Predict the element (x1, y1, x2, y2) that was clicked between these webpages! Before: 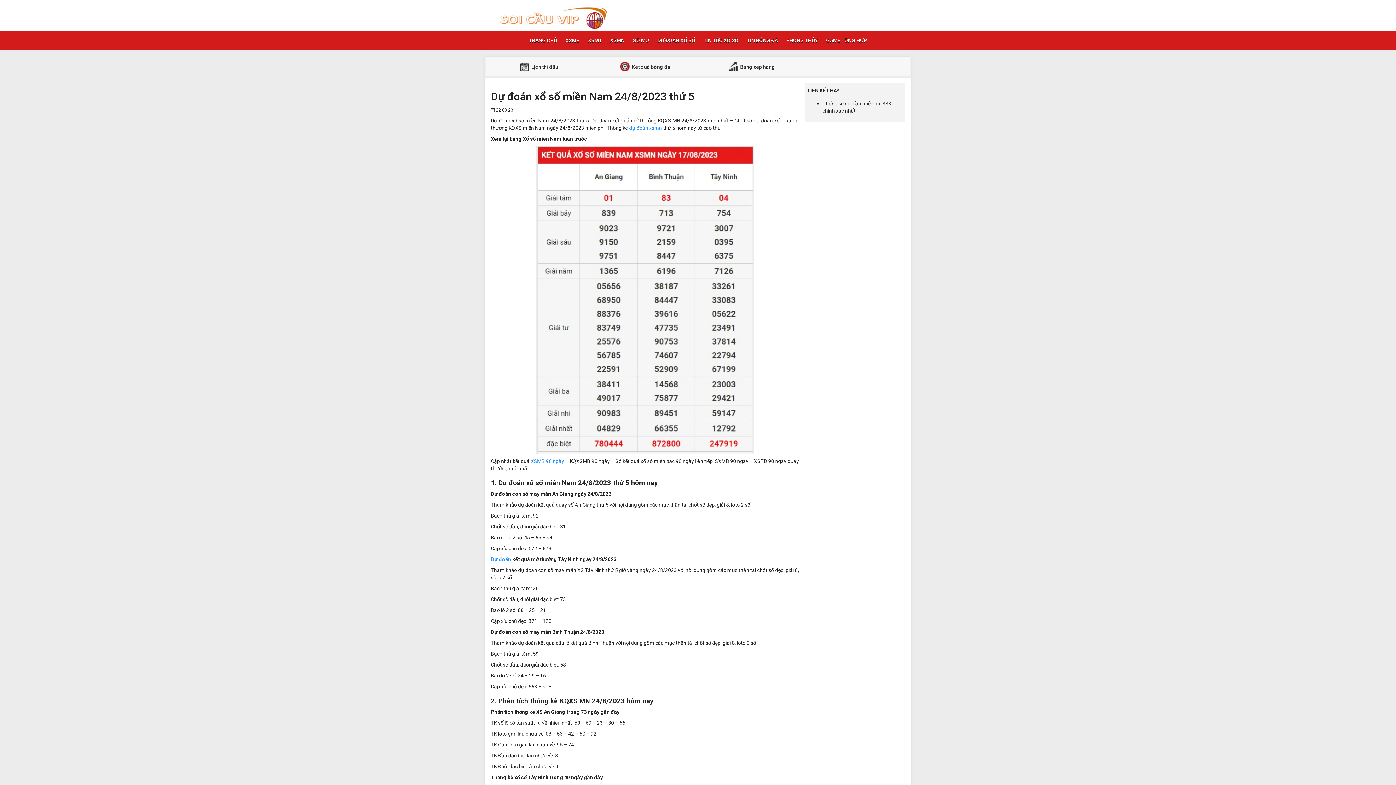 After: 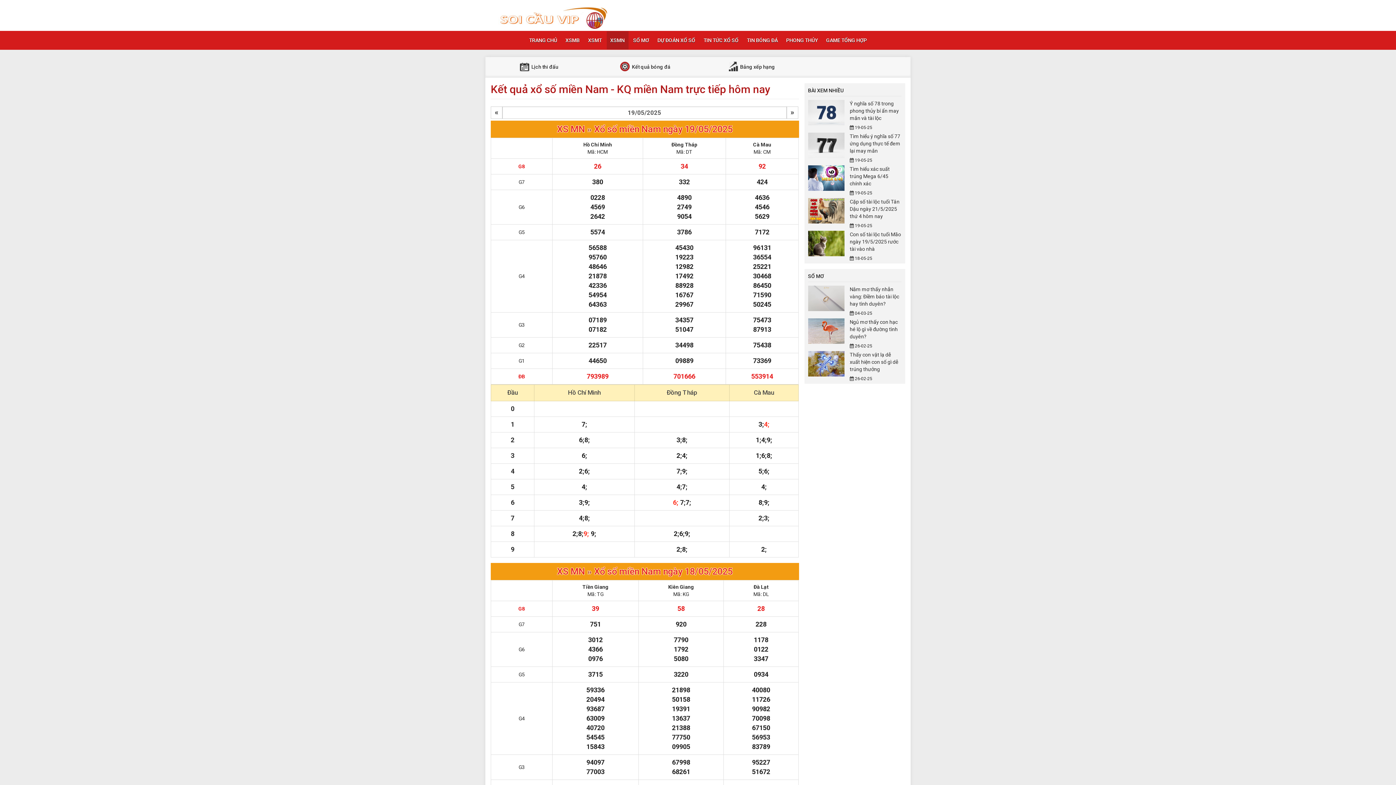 Action: label: XSMN bbox: (606, 31, 628, 49)